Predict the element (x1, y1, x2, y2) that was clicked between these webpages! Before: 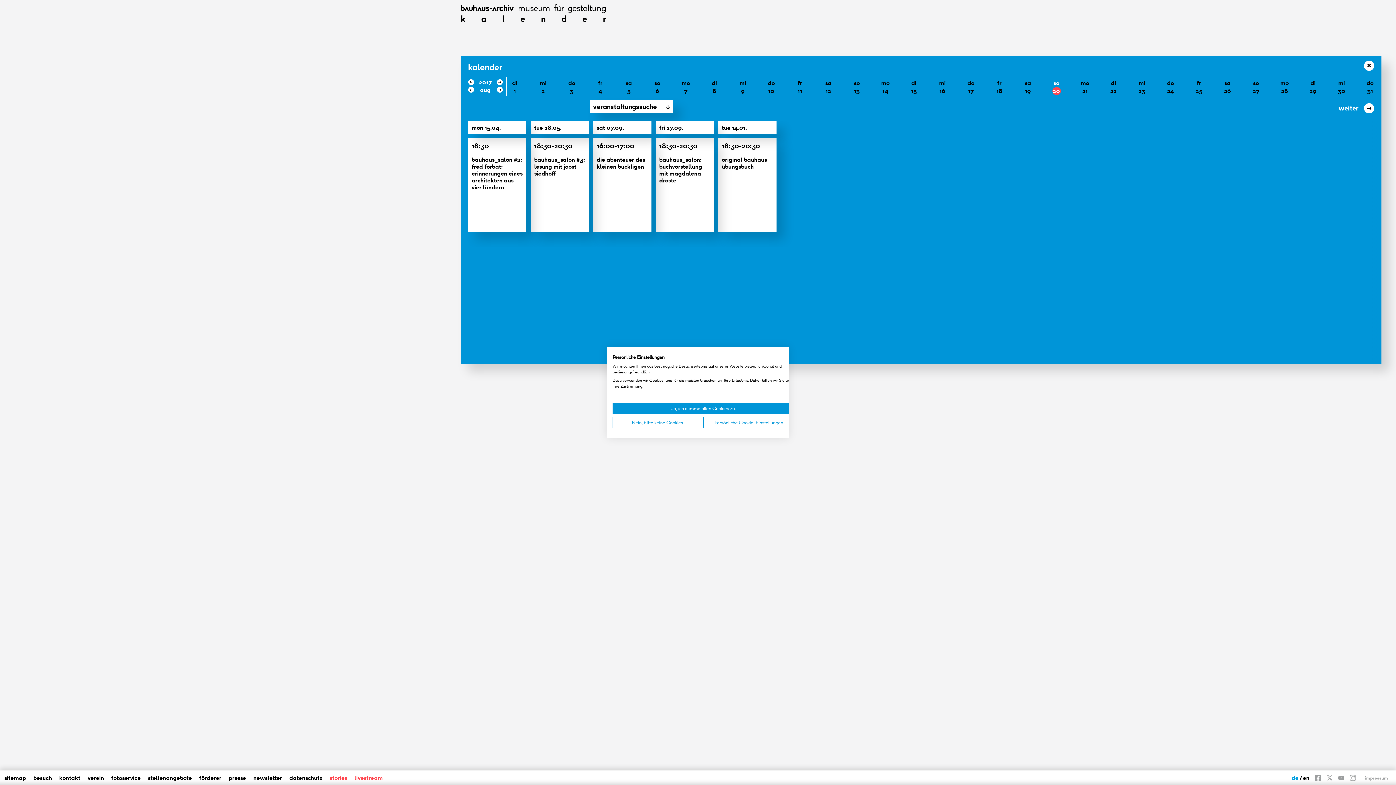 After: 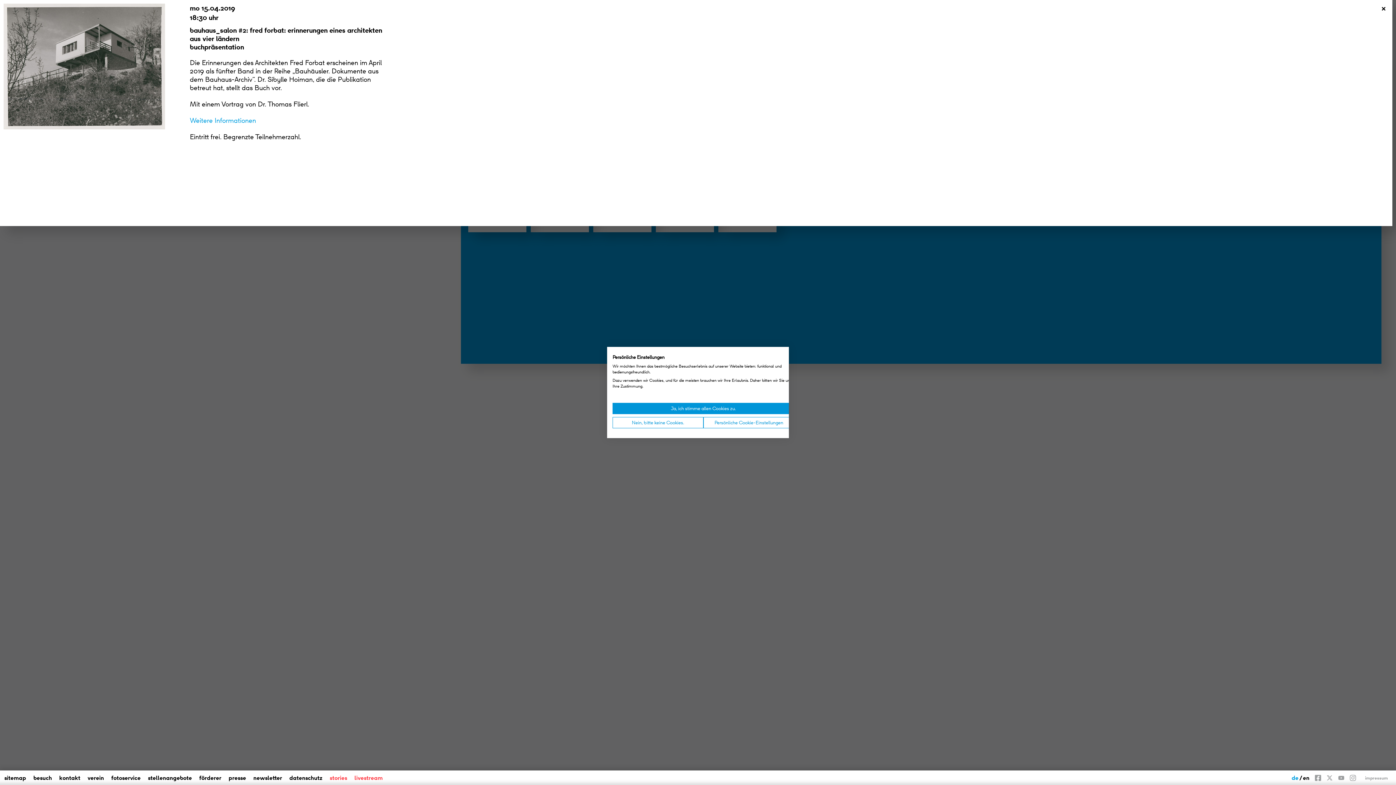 Action: label: bauhaus_salon #2: fred forbat: erinnerungen eines architekten aus vier ländern bbox: (471, 155, 522, 191)